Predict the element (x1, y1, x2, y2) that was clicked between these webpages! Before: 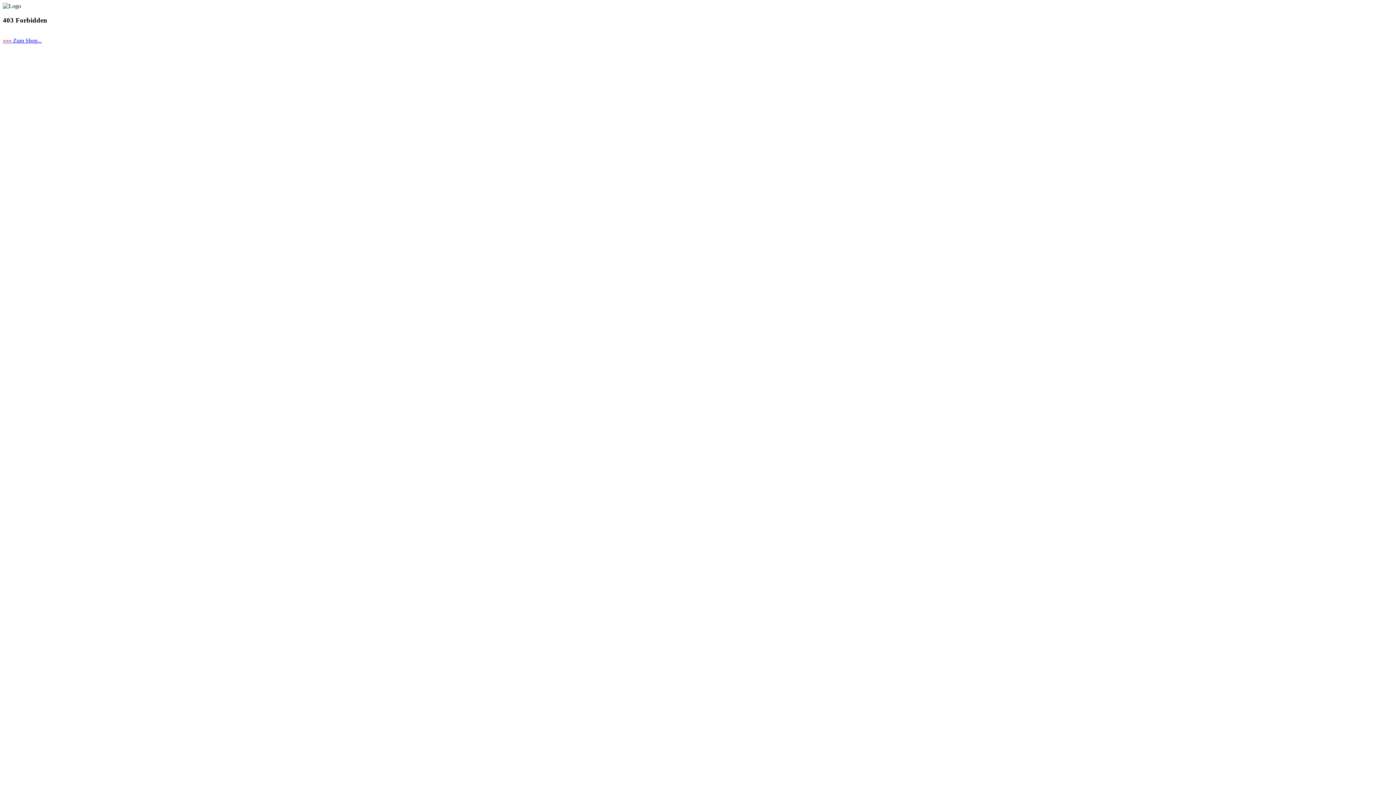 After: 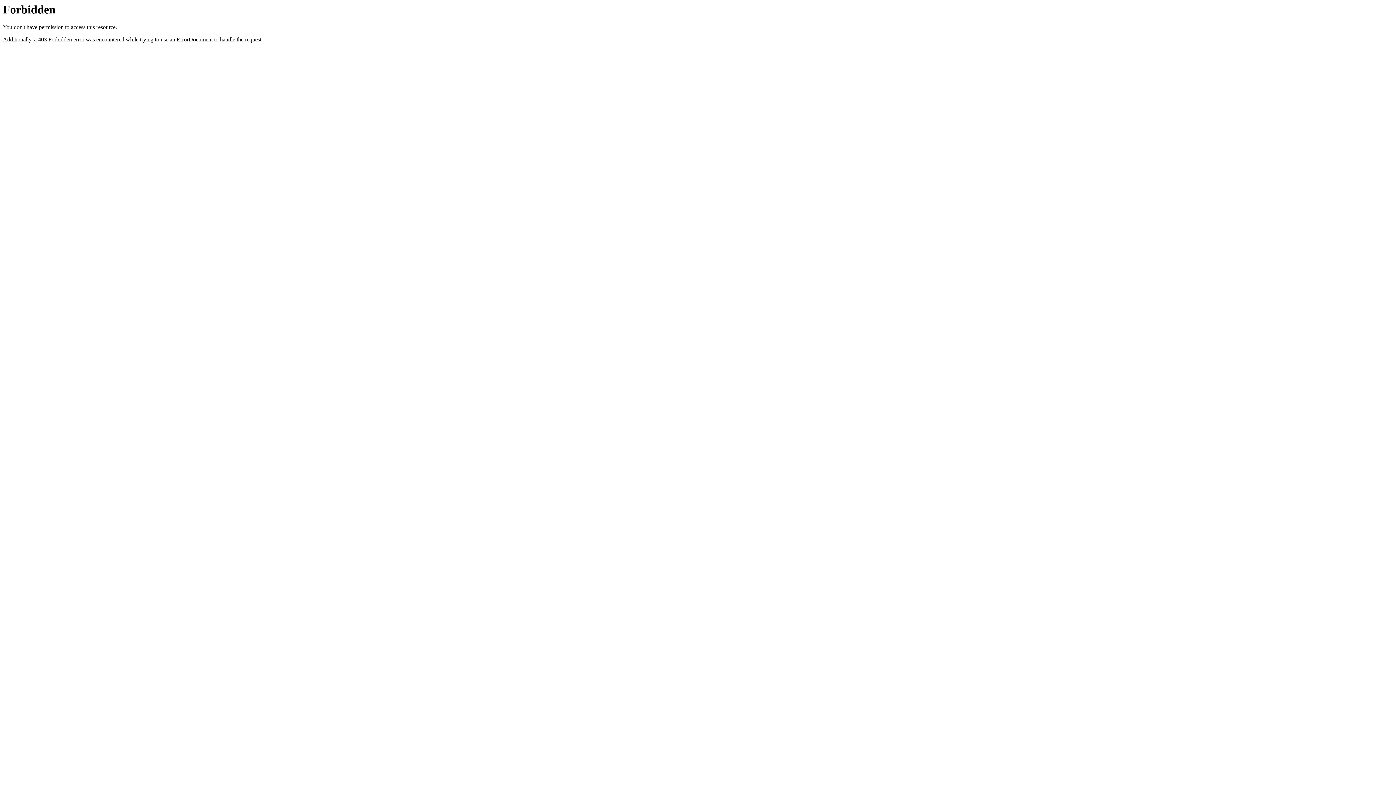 Action: label: >>> Zum Shop... bbox: (2, 37, 41, 43)